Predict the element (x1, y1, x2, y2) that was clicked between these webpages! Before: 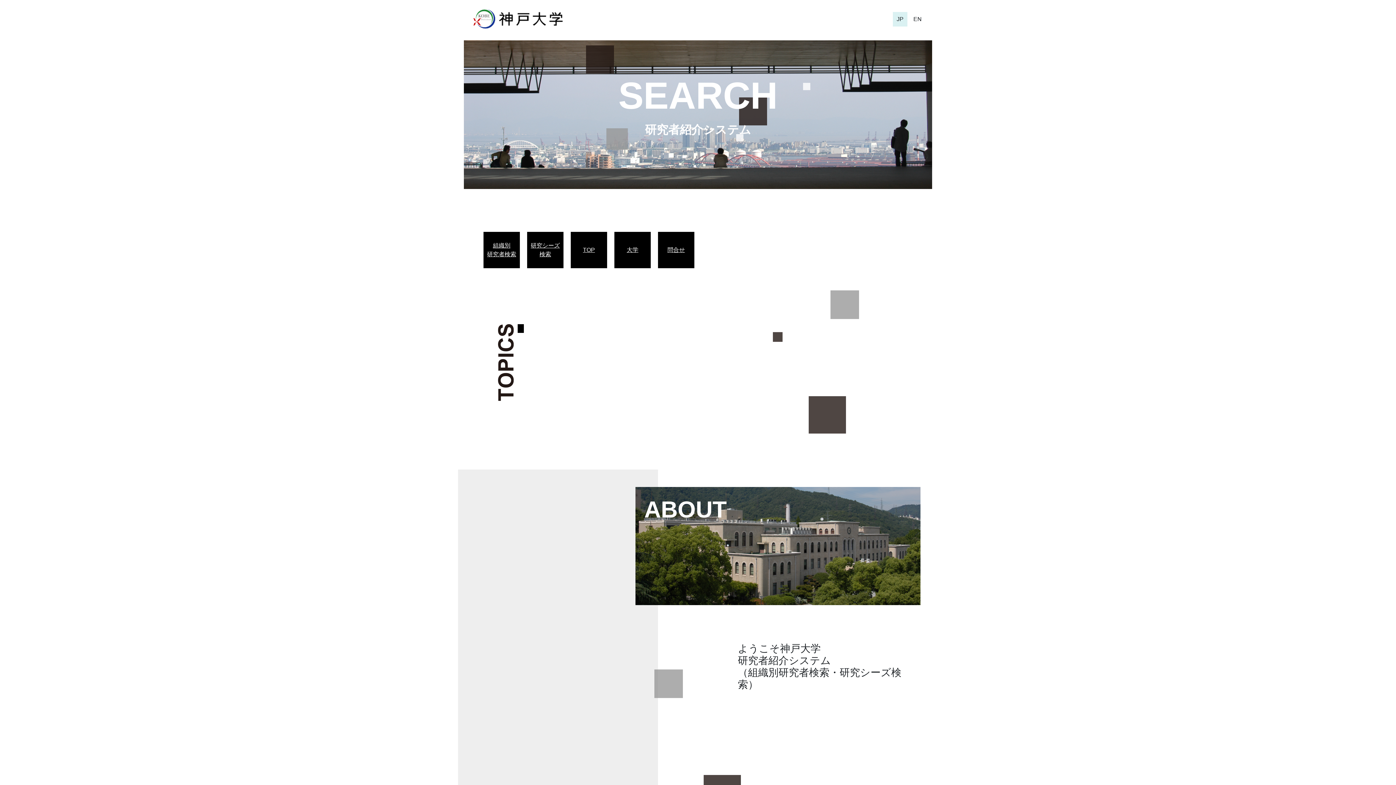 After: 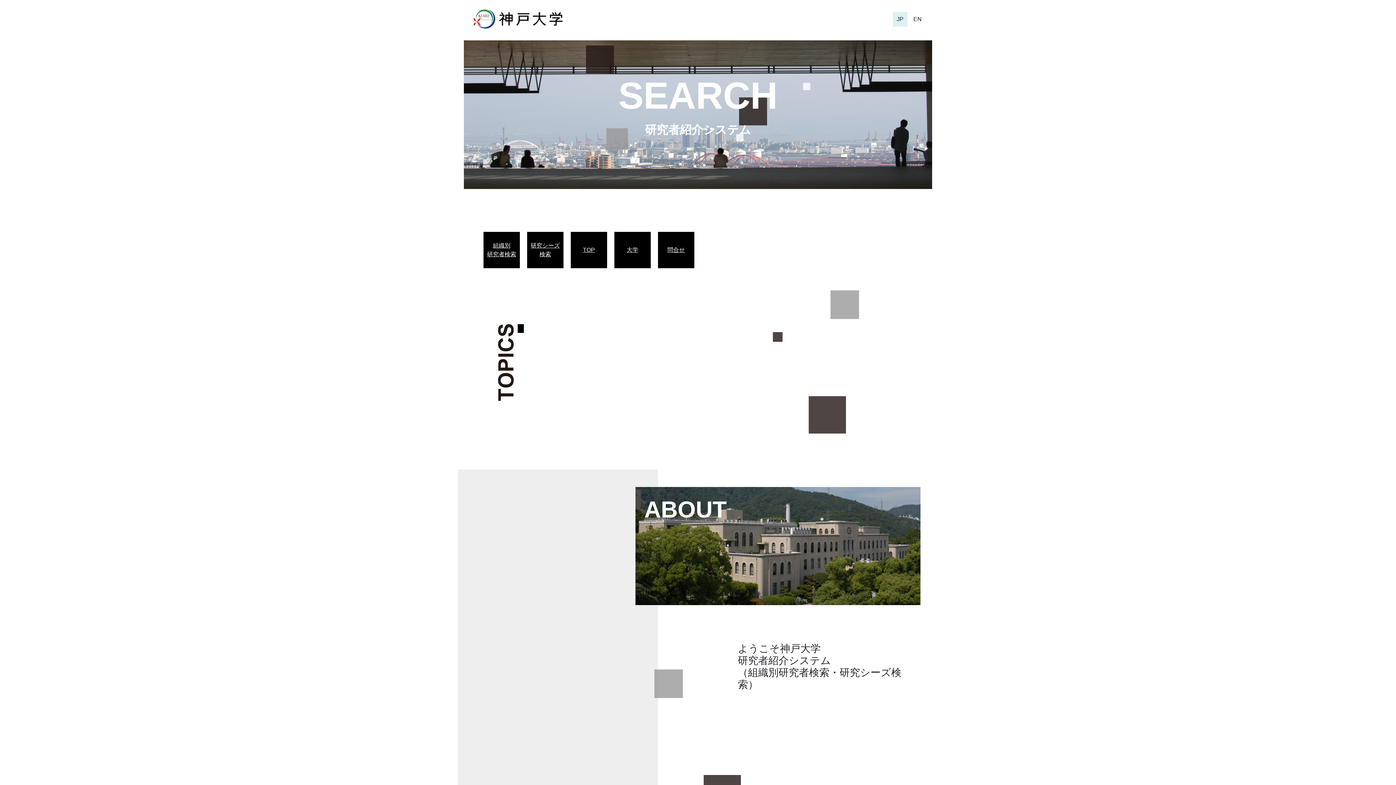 Action: bbox: (574, 245, 603, 254) label: TOP